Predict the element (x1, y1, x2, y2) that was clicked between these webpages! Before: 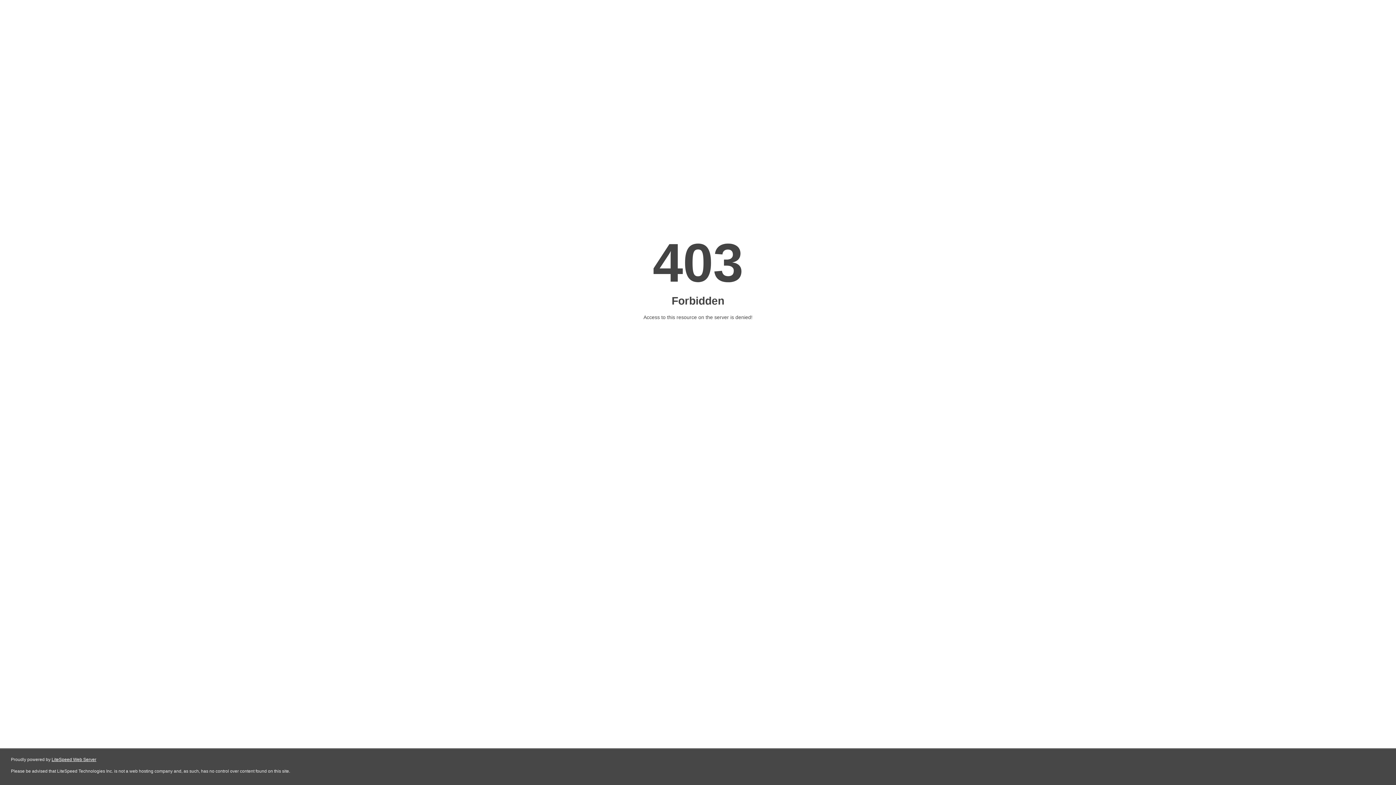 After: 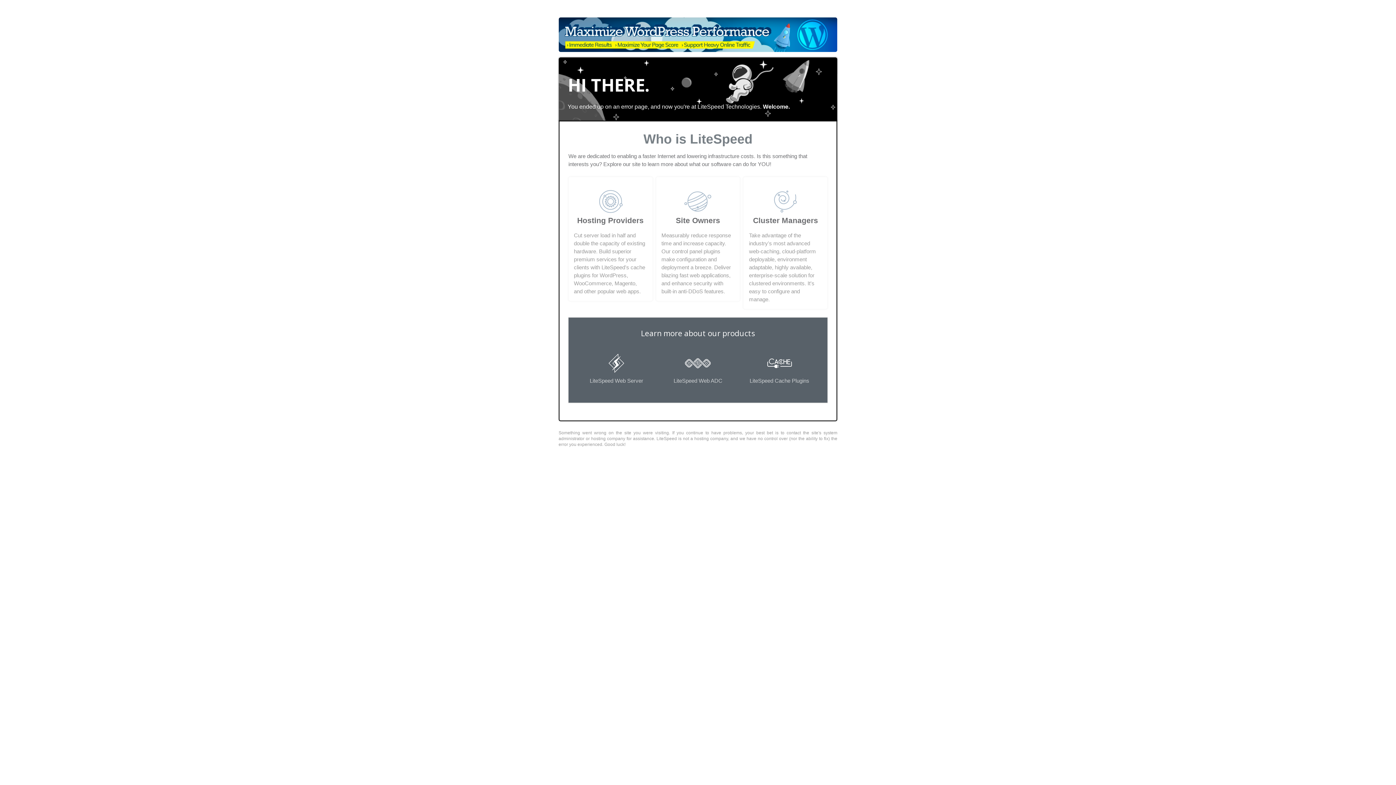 Action: bbox: (51, 757, 96, 762) label: LiteSpeed Web Server